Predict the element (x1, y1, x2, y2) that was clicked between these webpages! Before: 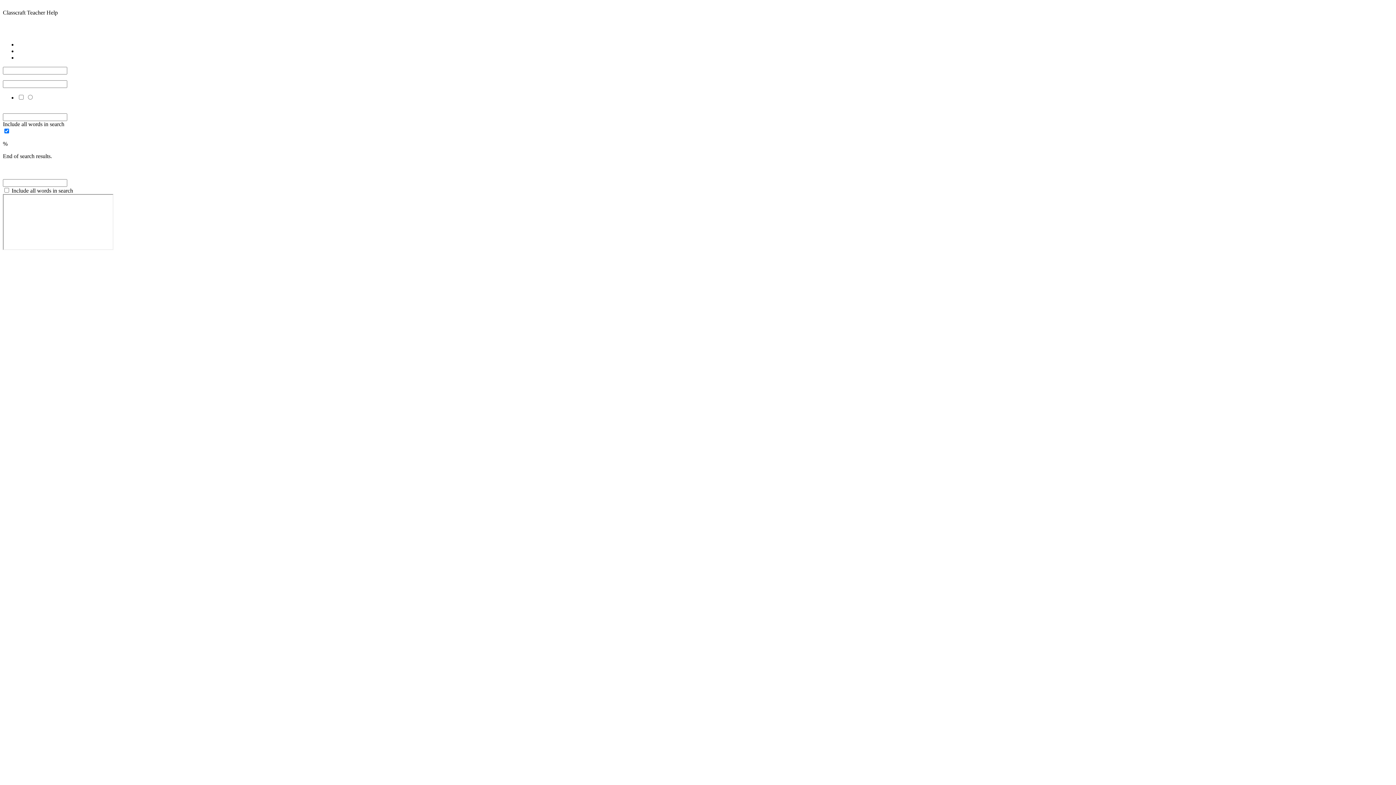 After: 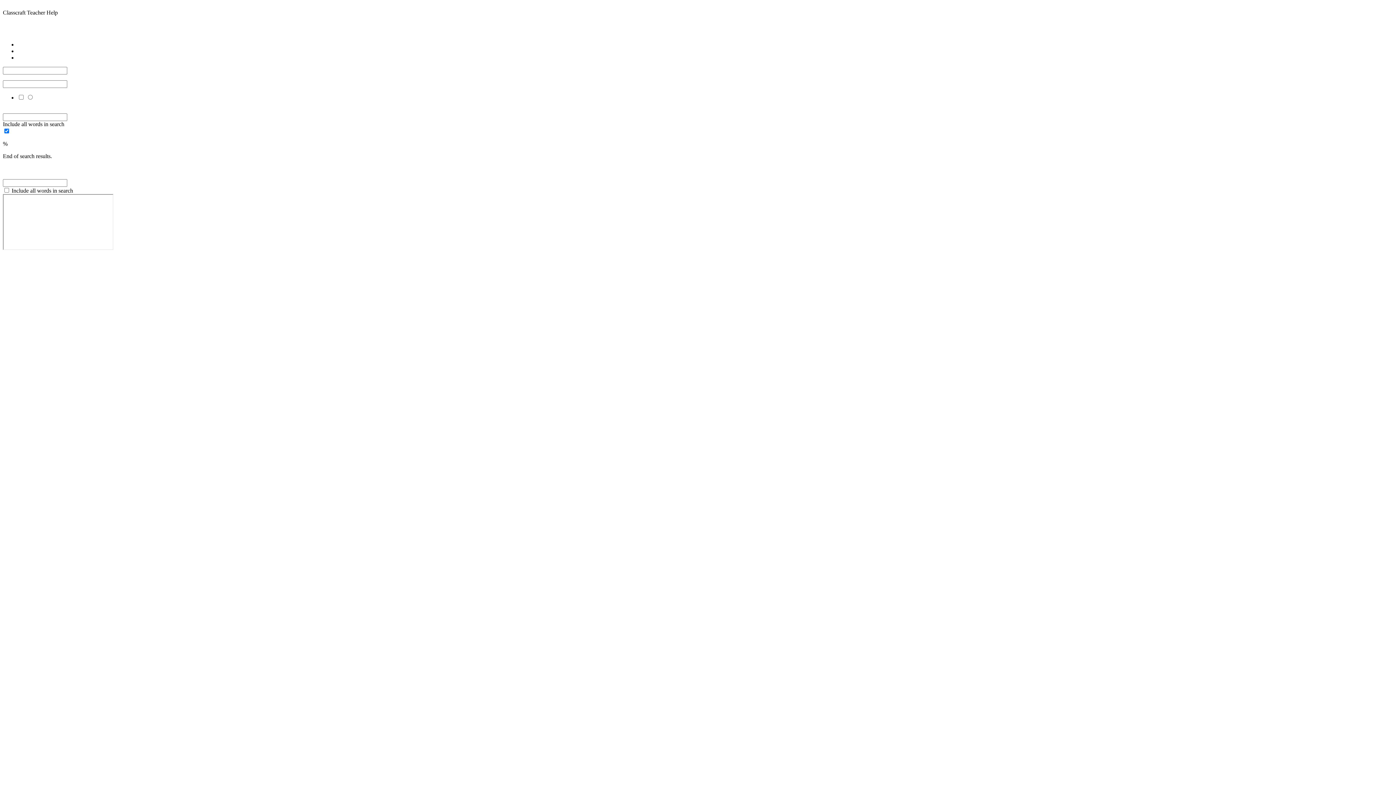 Action: label:   bbox: (8, 29, 10, 35)